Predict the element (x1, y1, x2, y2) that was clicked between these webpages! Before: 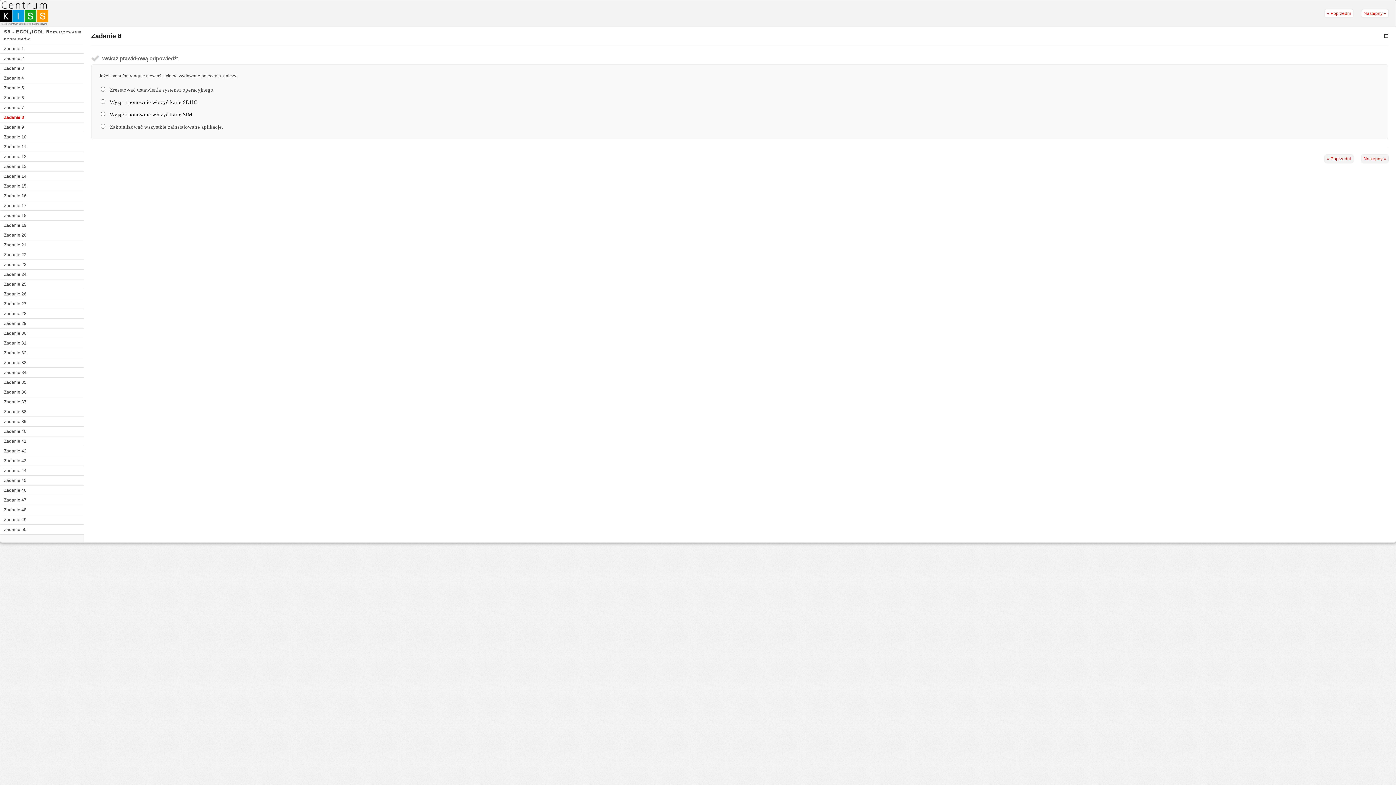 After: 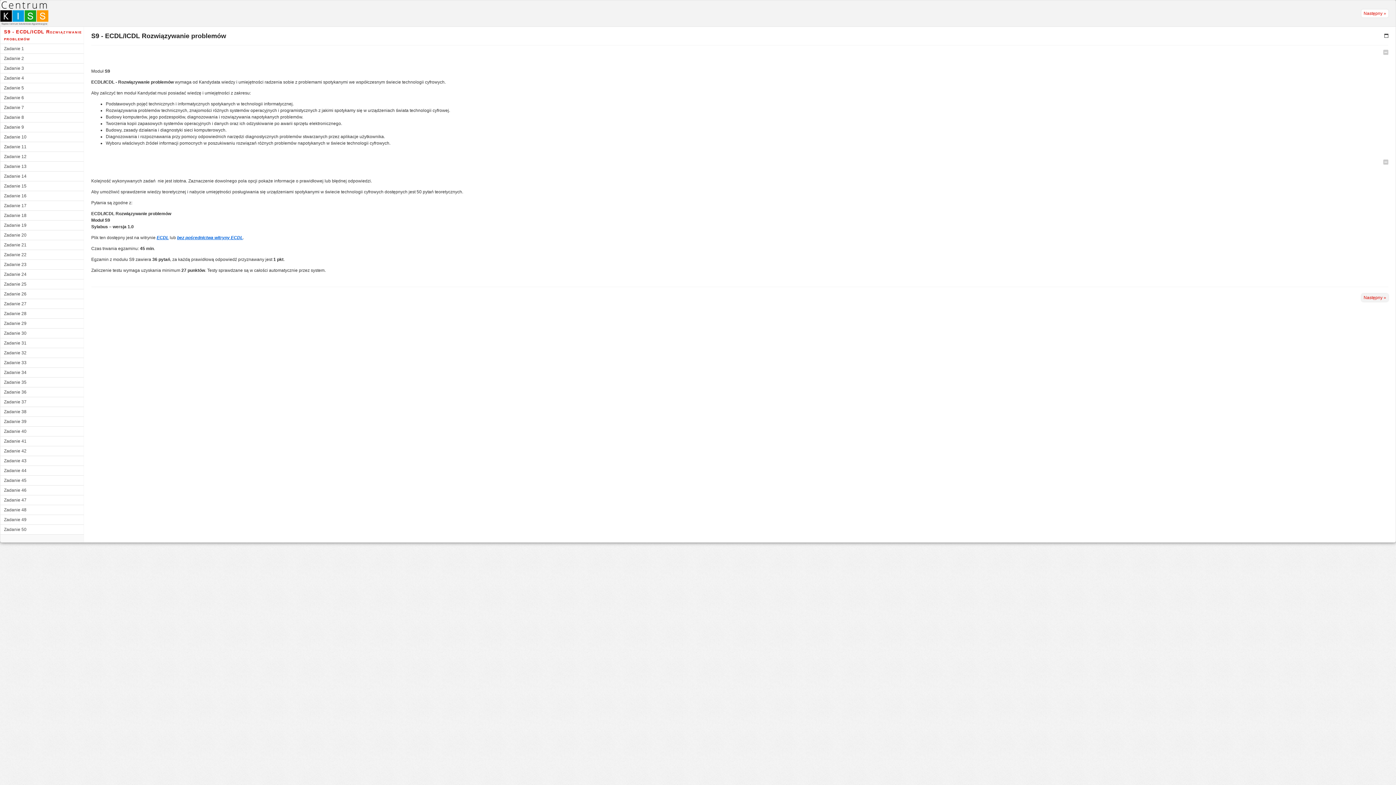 Action: label: S9 - ECDL/ICDL Rozwiązywanie problemów bbox: (0, 26, 84, 44)